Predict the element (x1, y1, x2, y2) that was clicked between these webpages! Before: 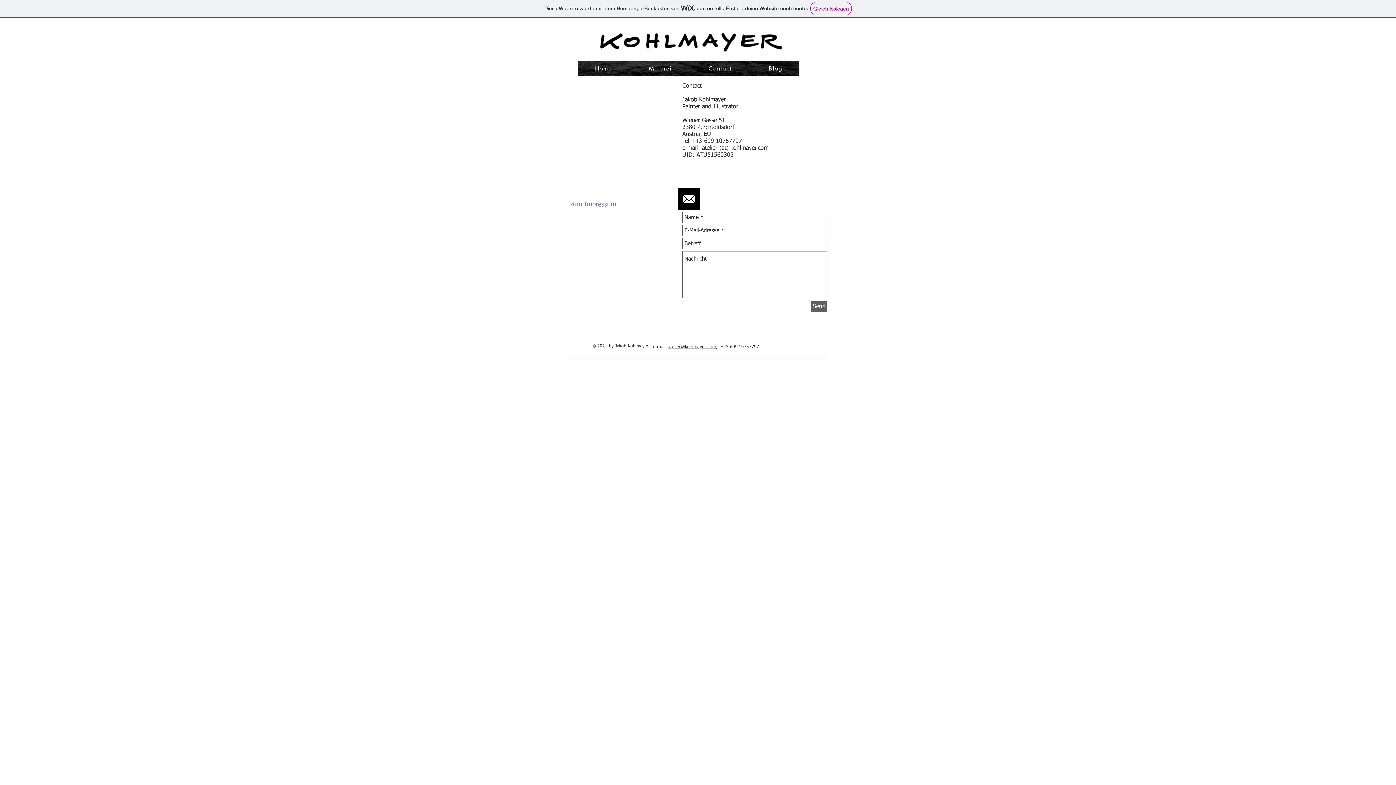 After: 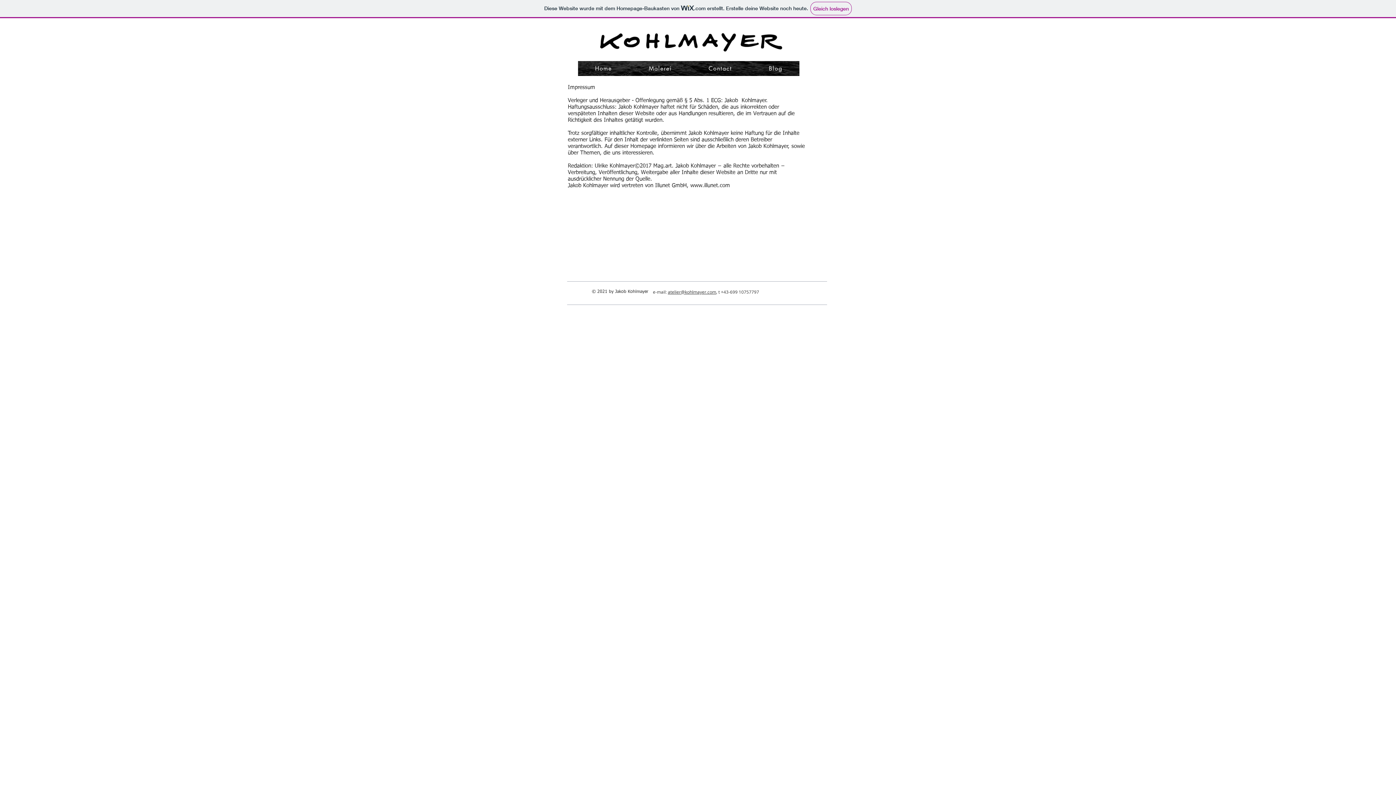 Action: bbox: (534, 197, 652, 212) label: zum Impressum